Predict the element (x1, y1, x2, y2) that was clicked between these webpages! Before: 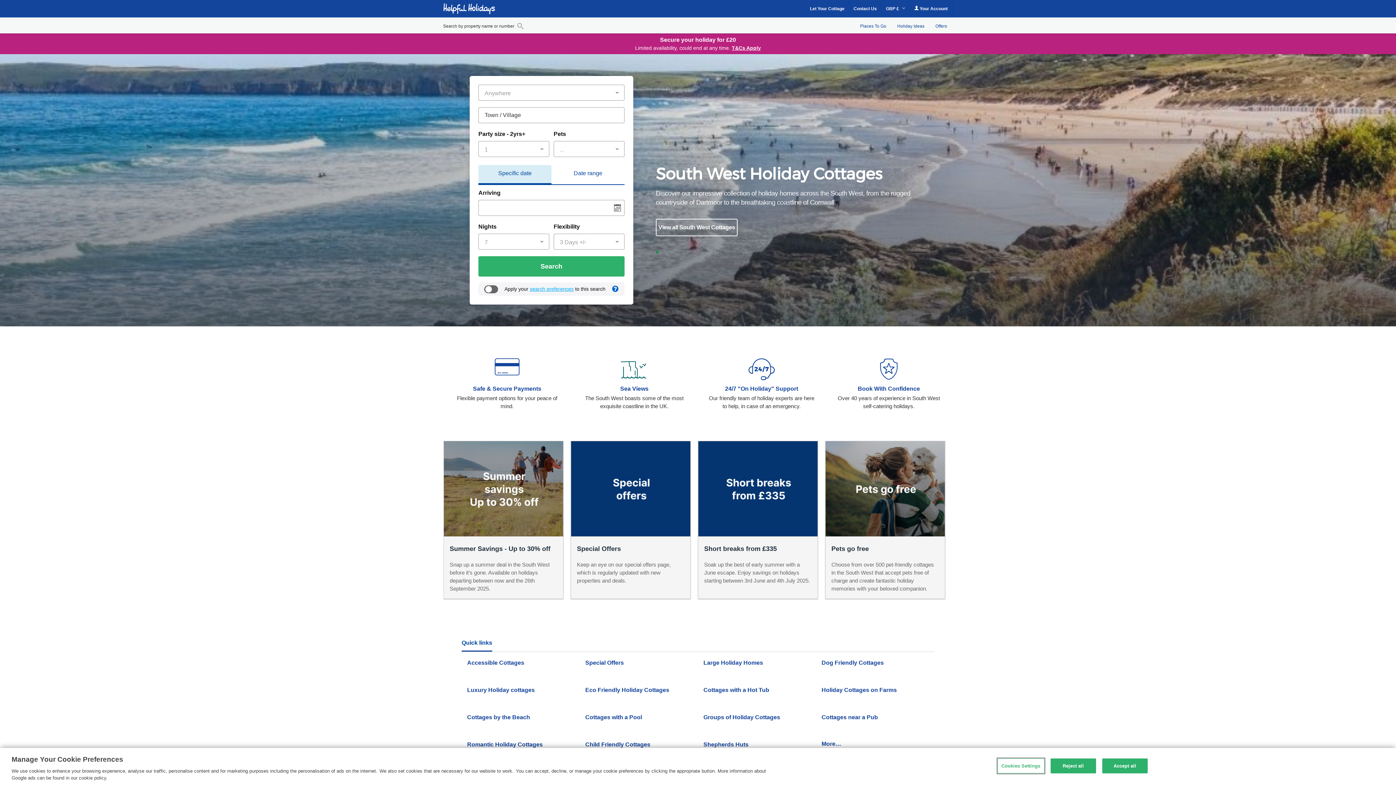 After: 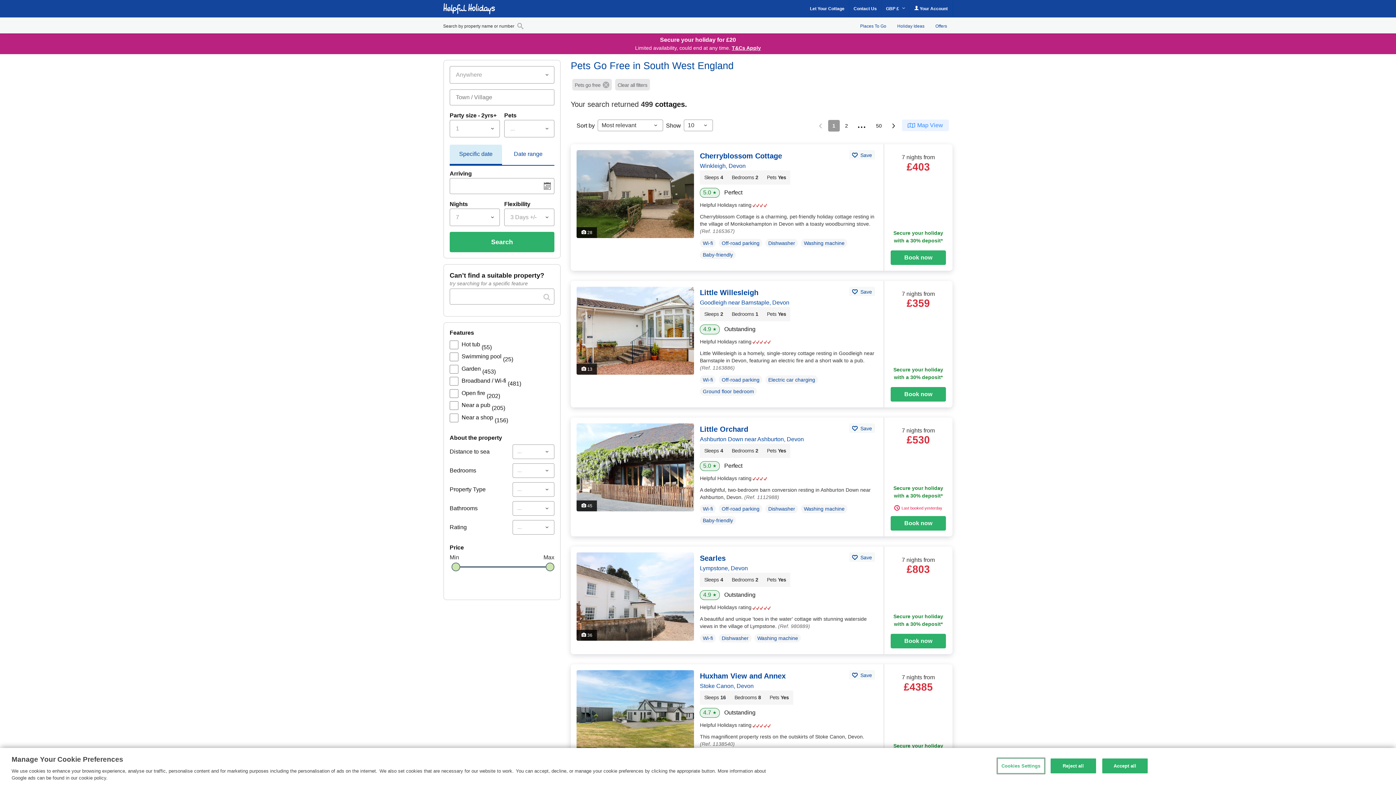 Action: label:  
Pets go free

Choose from over 500 pet-friendly cottages in the South West that accept pets free of charge and create fantastic holiday memories with your beloved companion. bbox: (825, 441, 945, 599)